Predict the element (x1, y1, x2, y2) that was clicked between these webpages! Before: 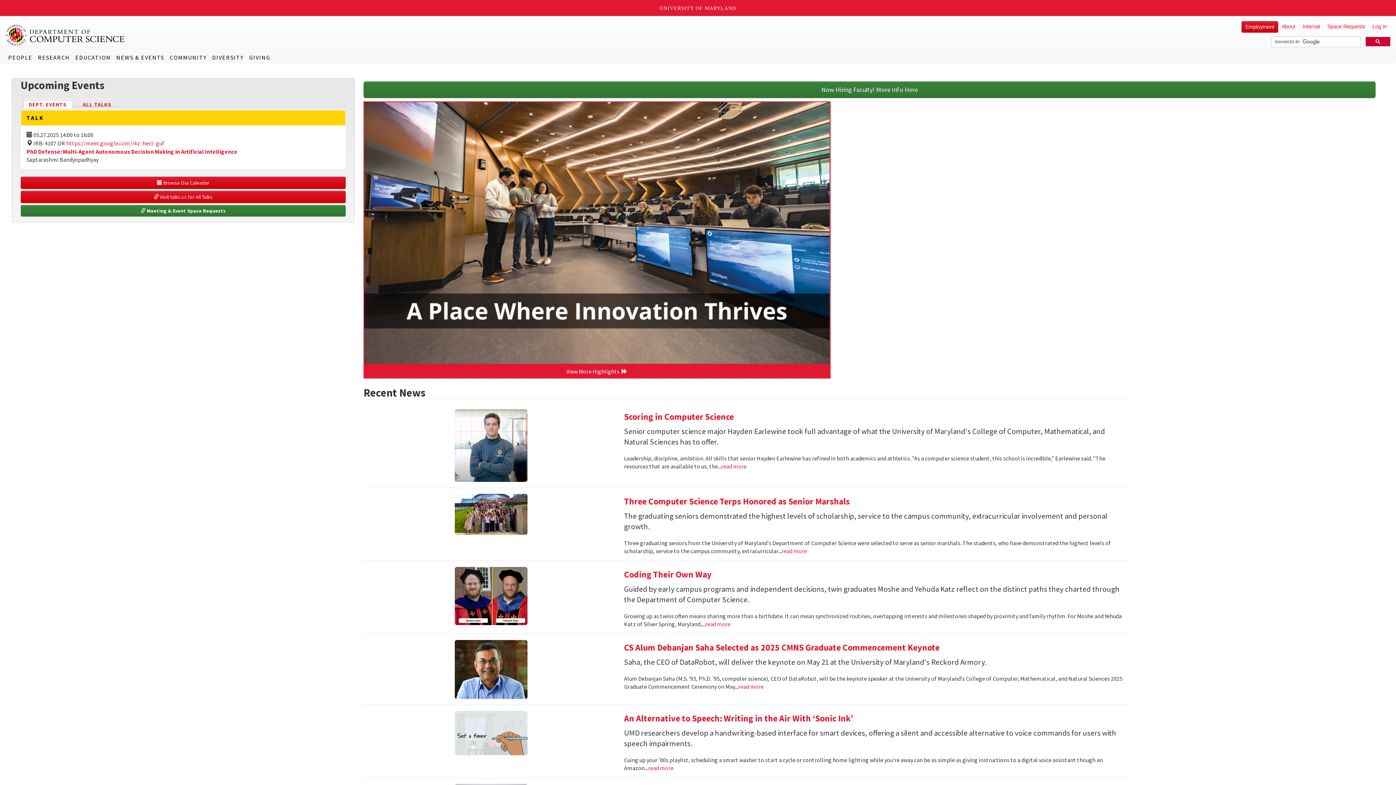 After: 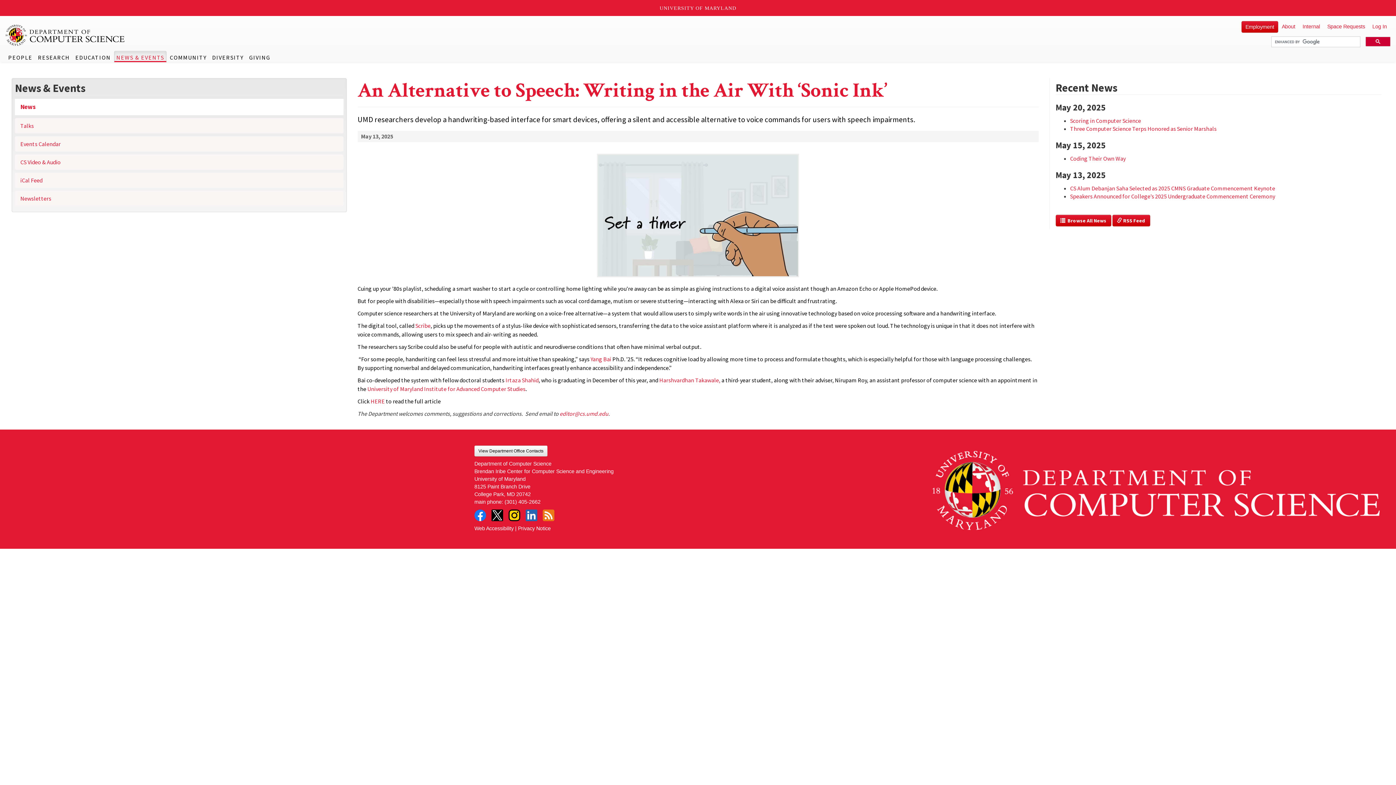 Action: label: An Alternative to Speech: Writing in the Air With ‘Sonic Ink’ bbox: (624, 713, 853, 724)